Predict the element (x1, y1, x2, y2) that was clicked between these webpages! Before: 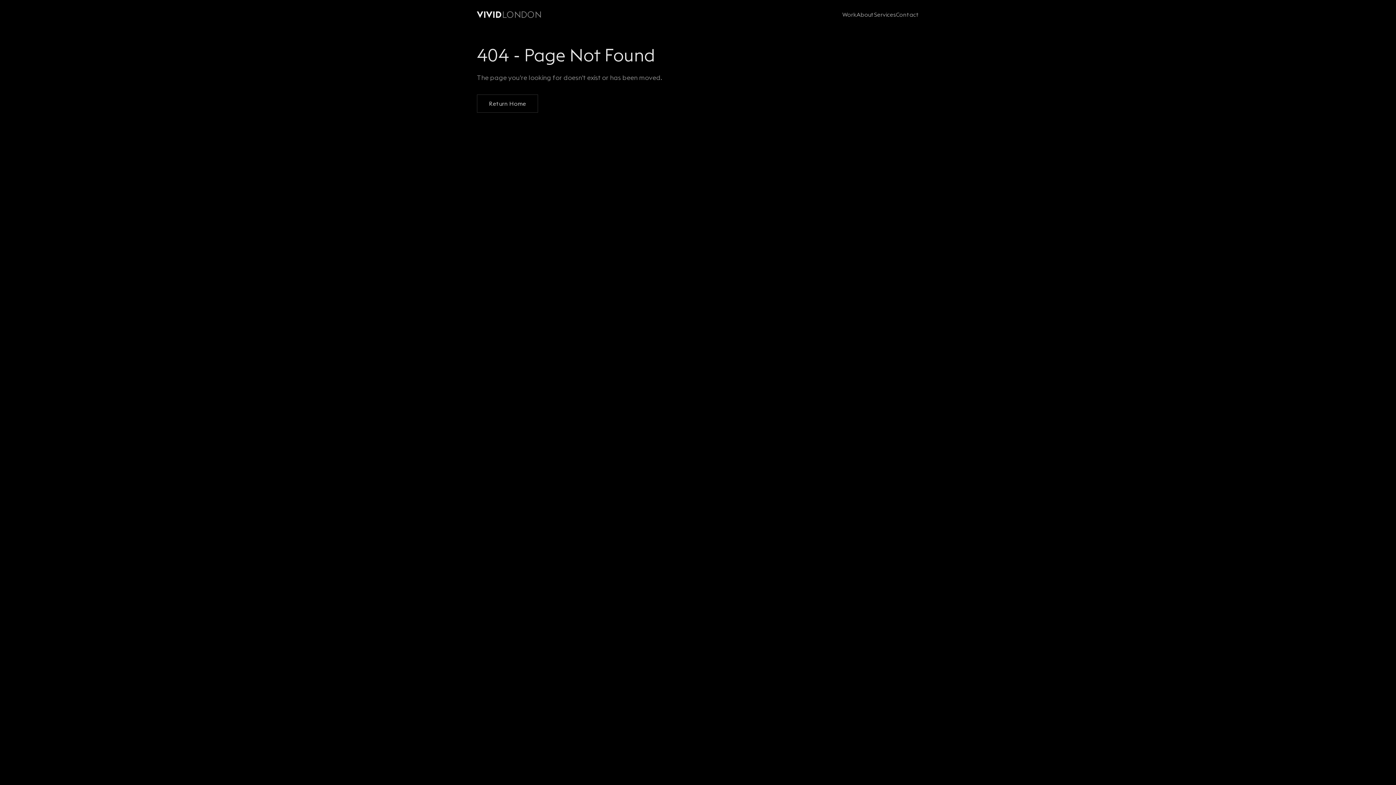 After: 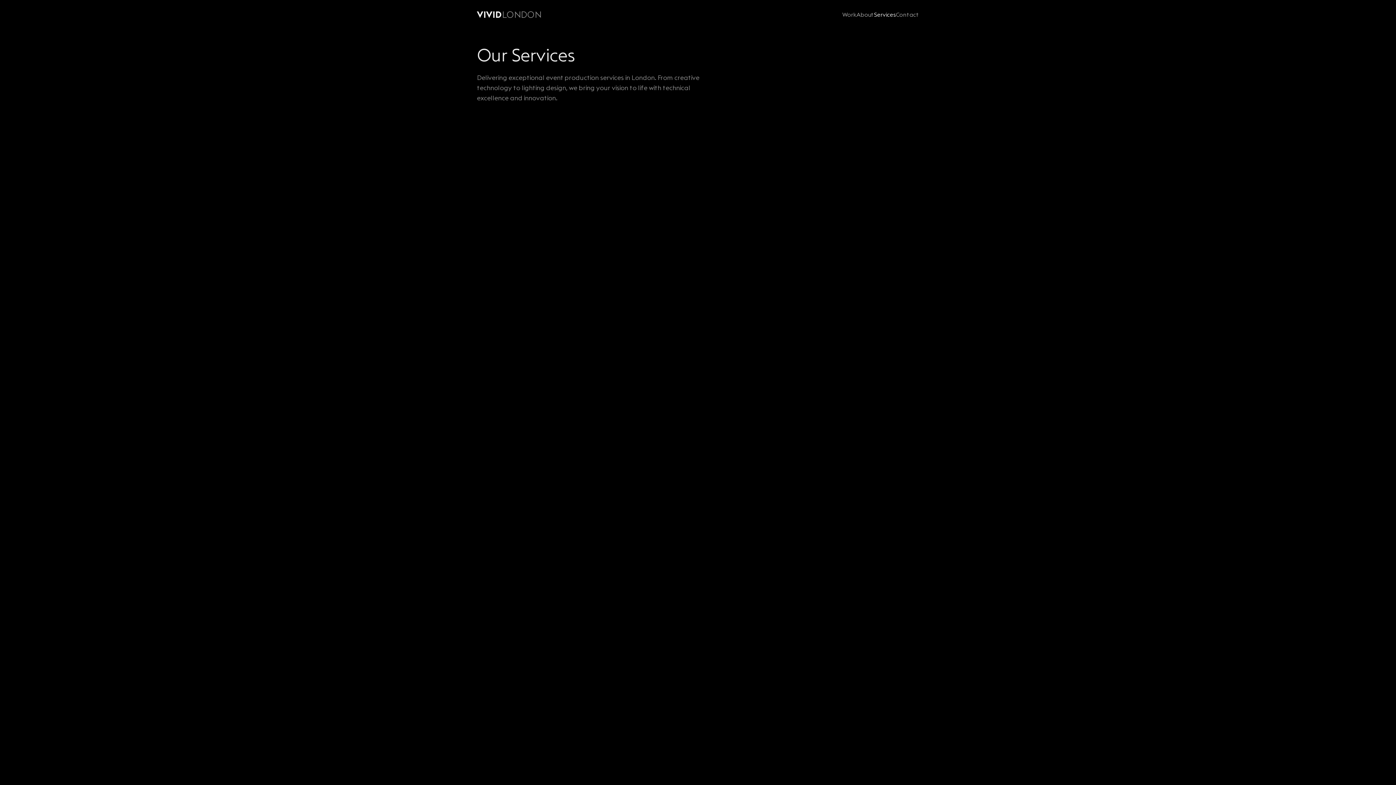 Action: label: Services bbox: (874, 10, 896, 18)